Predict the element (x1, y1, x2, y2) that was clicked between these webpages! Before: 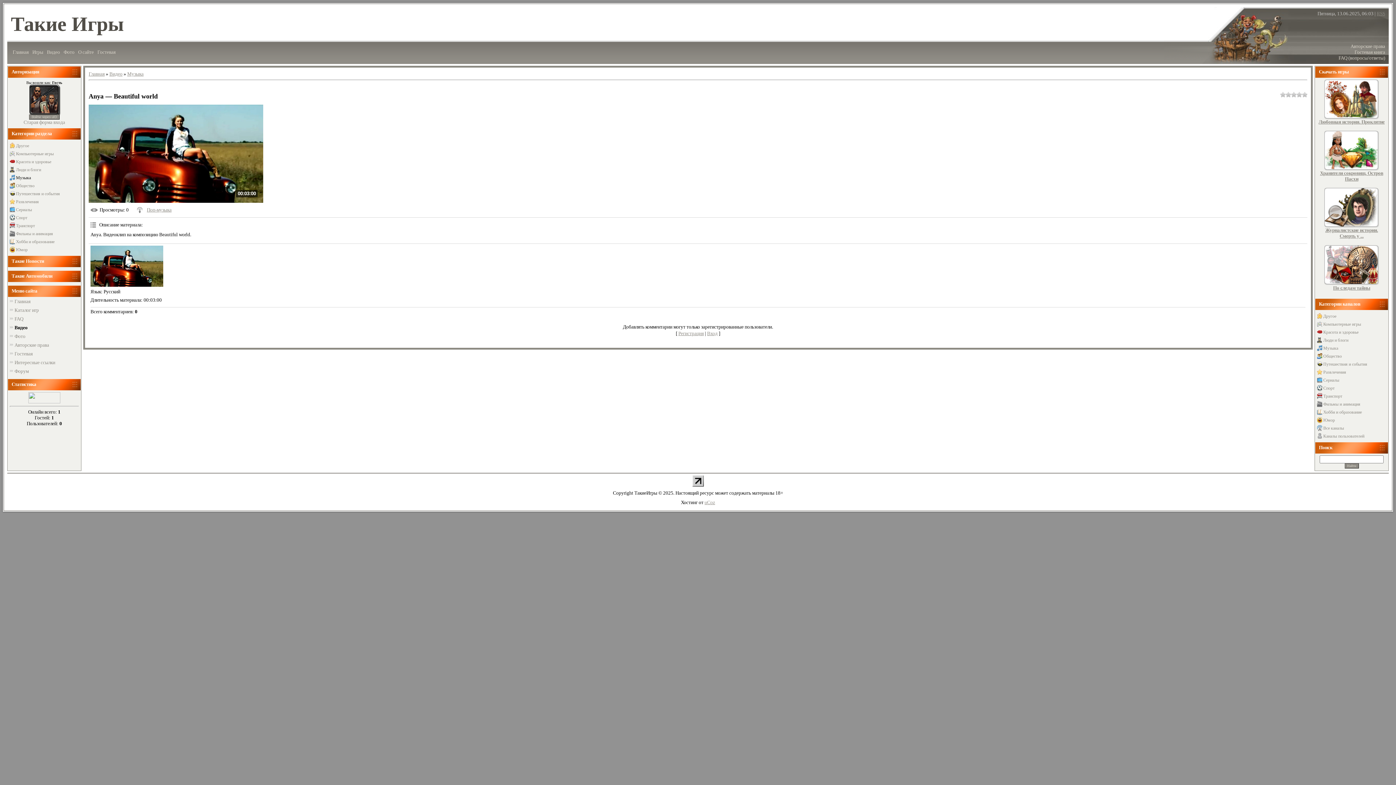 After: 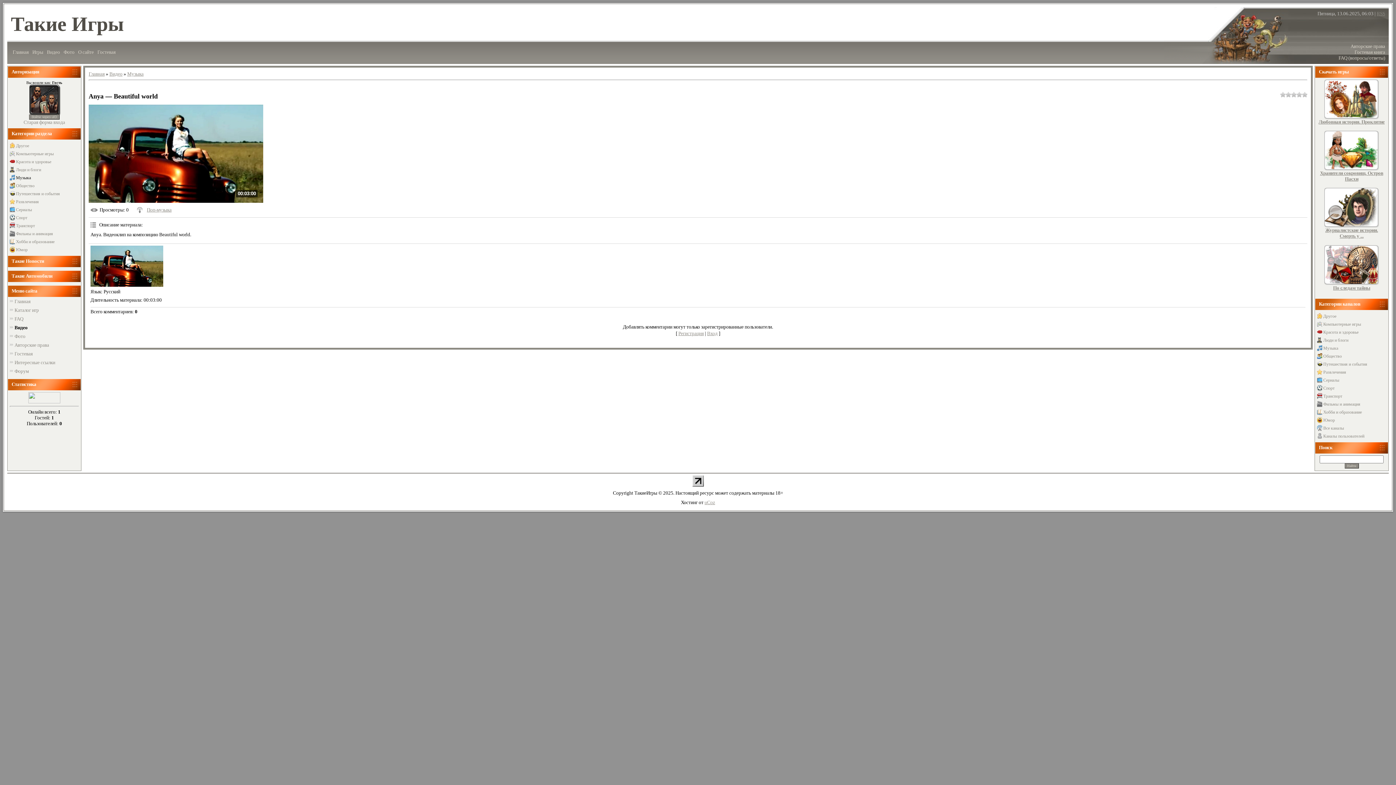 Action: bbox: (28, 399, 60, 404)